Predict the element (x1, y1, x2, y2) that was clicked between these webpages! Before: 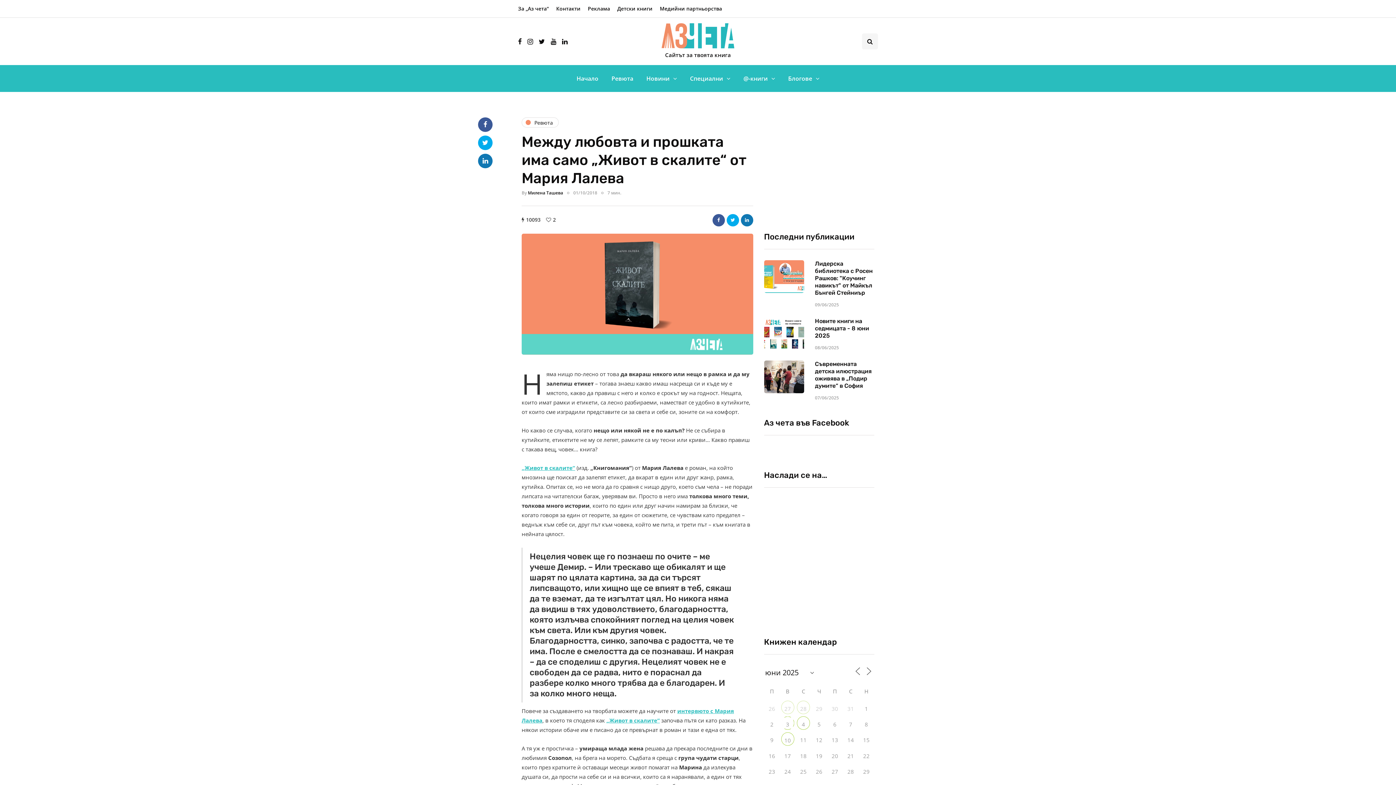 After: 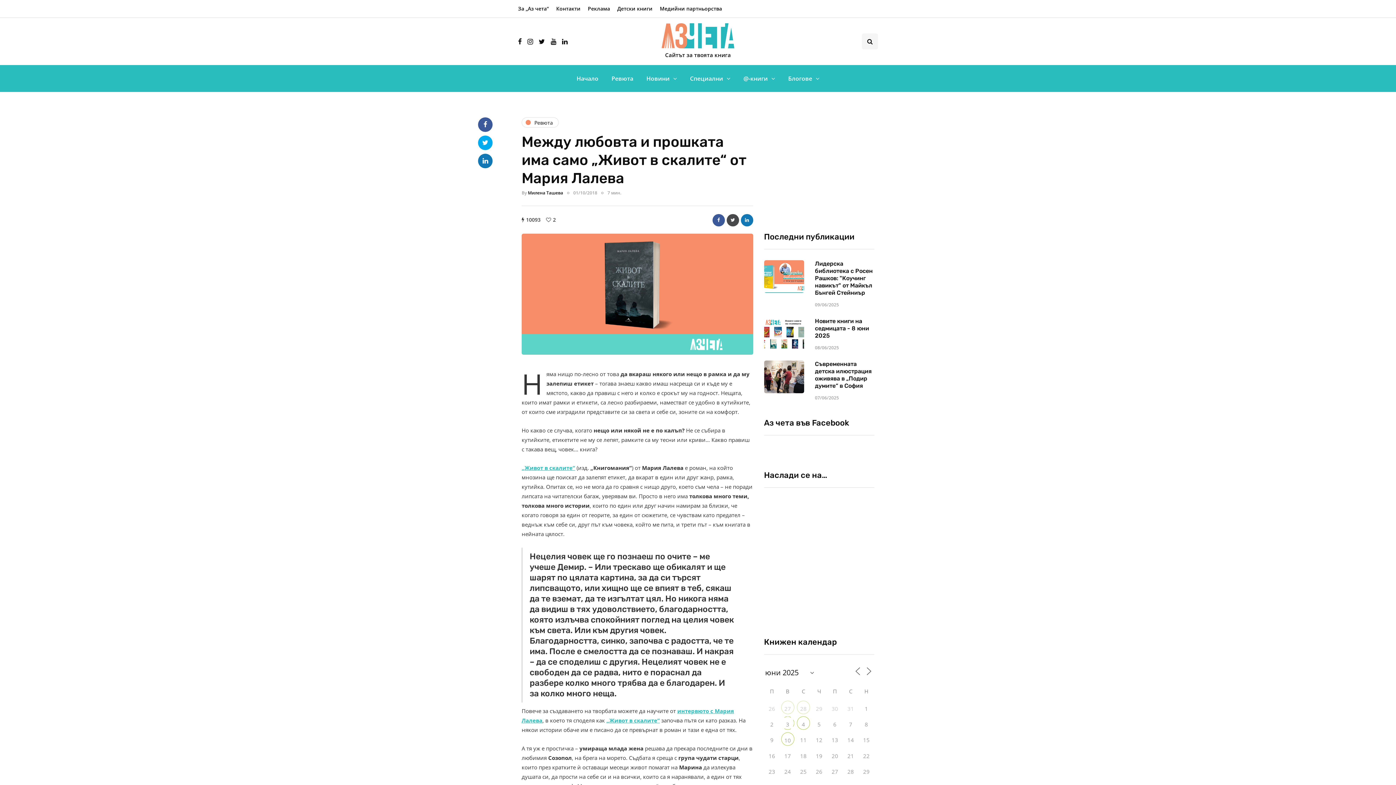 Action: bbox: (726, 214, 739, 226)